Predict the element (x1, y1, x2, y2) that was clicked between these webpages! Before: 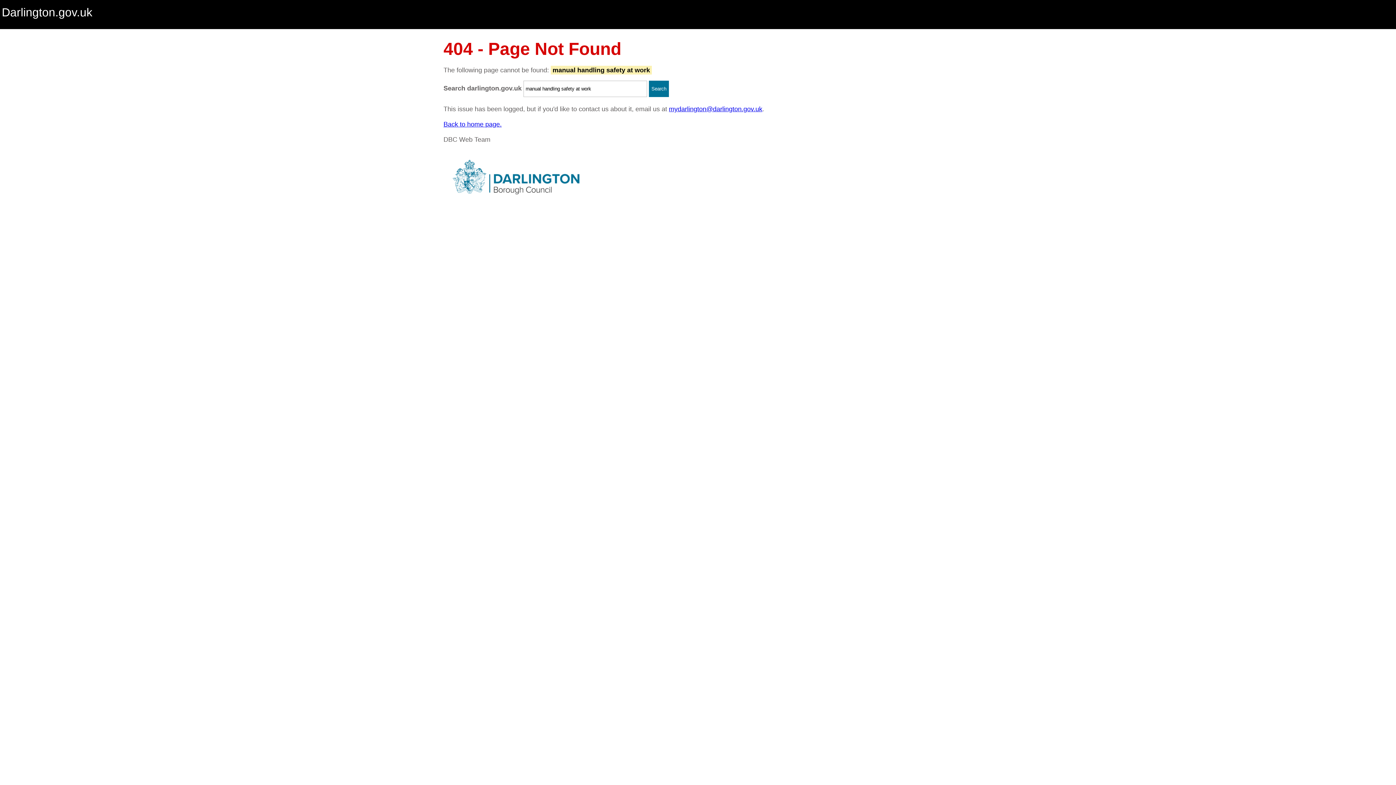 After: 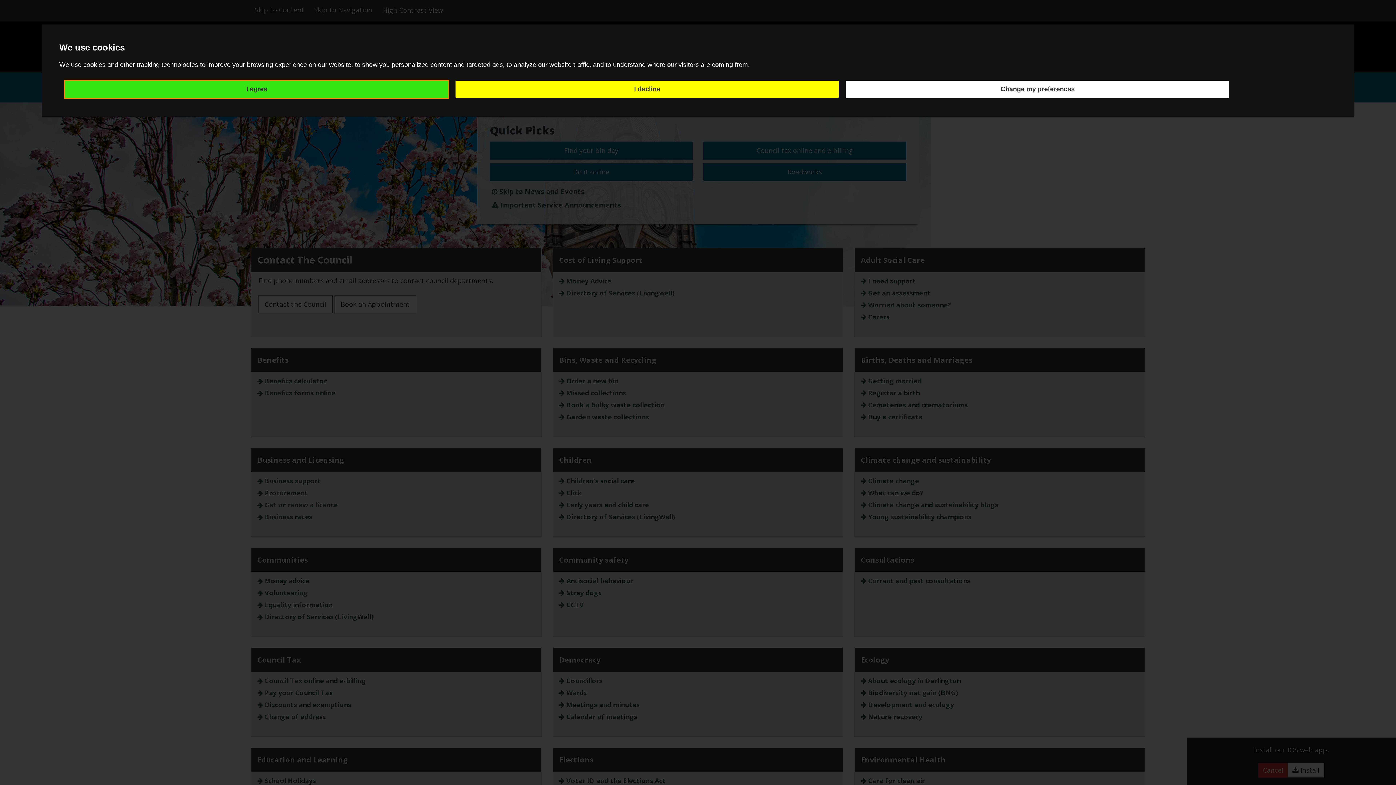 Action: bbox: (443, 120, 501, 128) label: Back to home page.